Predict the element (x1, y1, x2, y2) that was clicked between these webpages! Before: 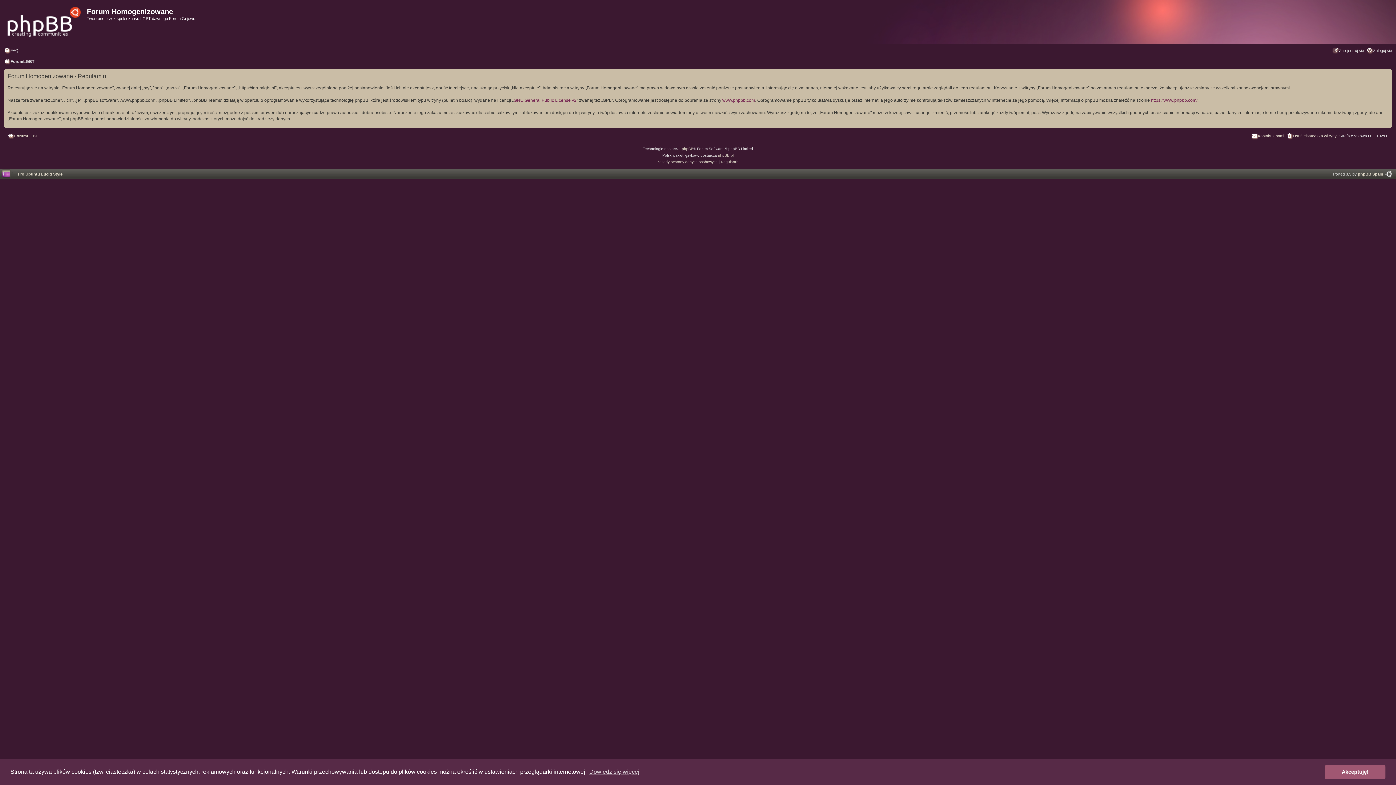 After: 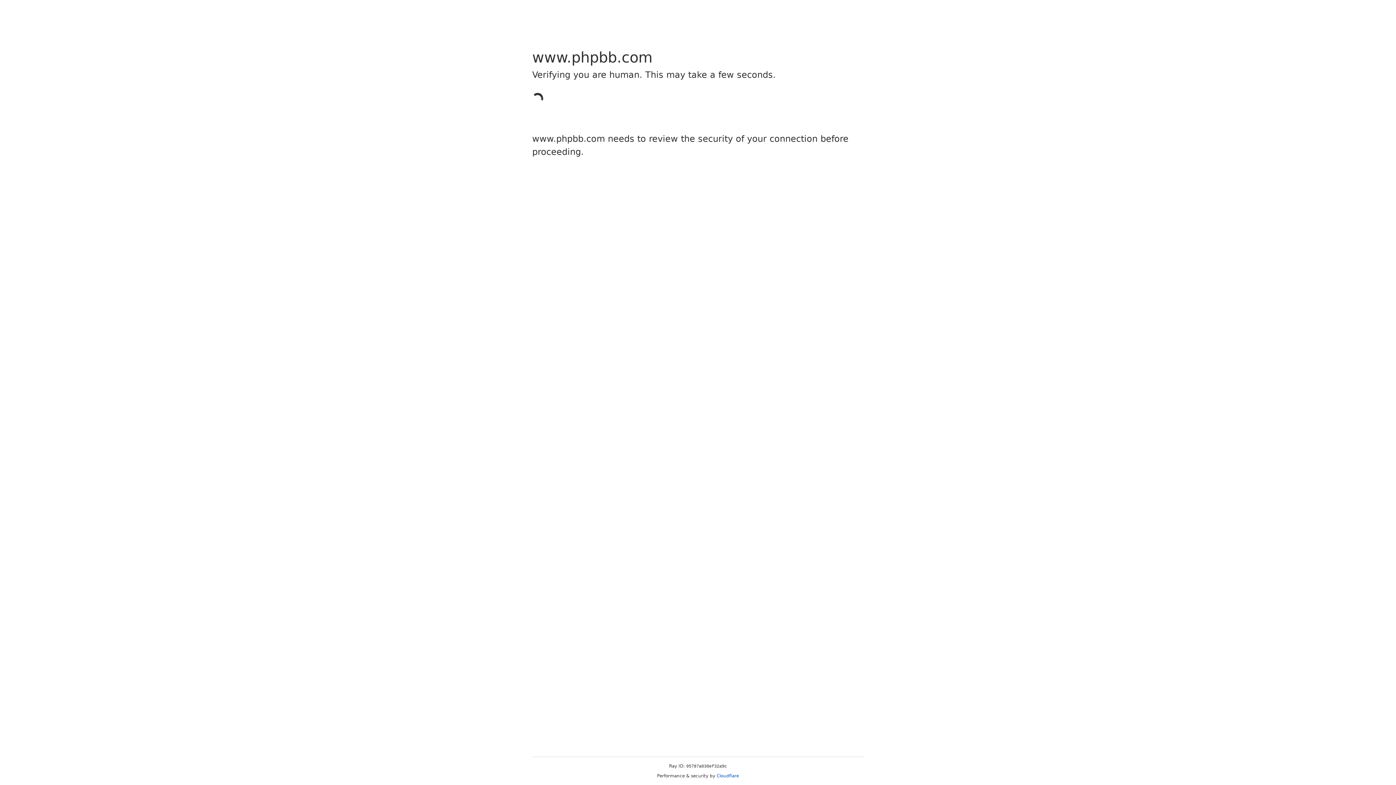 Action: label: www.phpbb.com bbox: (722, 97, 755, 103)